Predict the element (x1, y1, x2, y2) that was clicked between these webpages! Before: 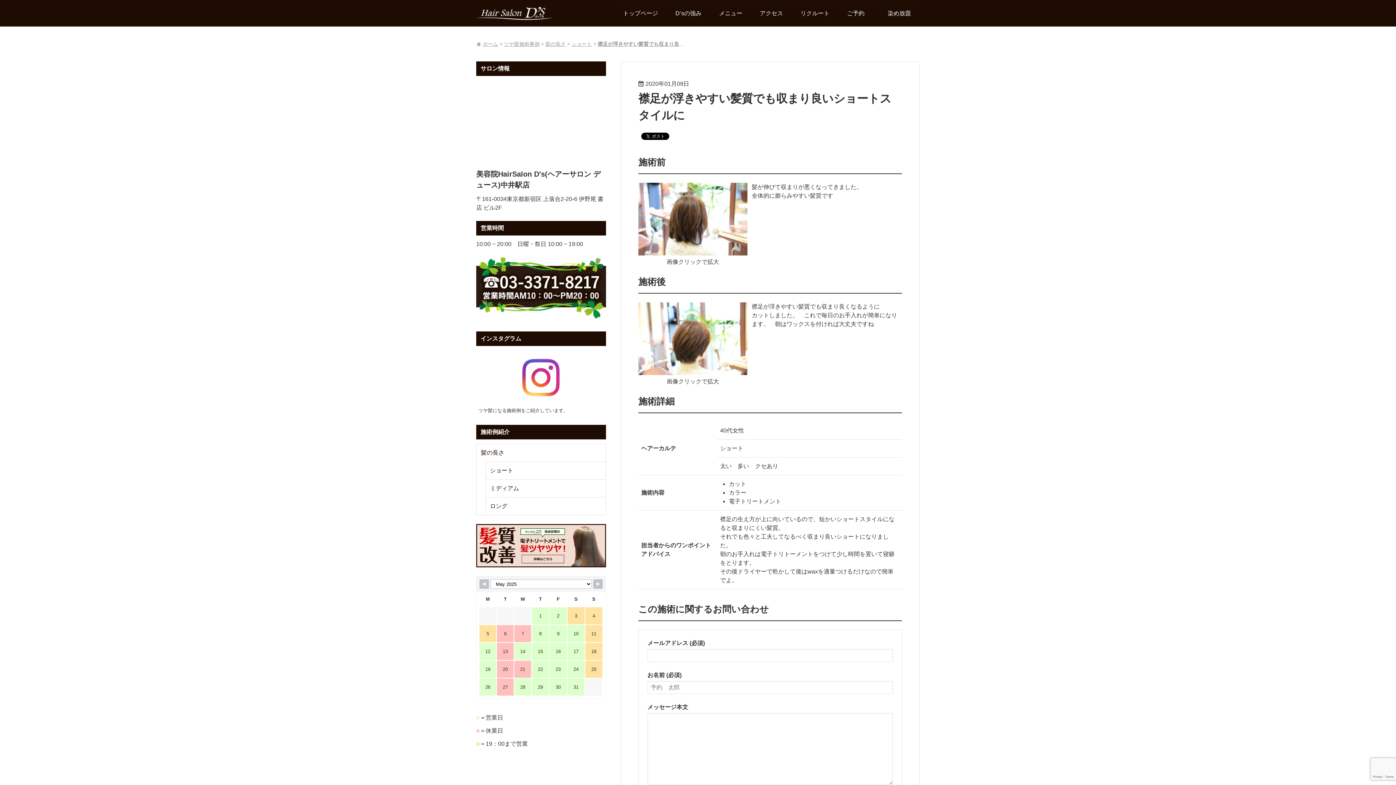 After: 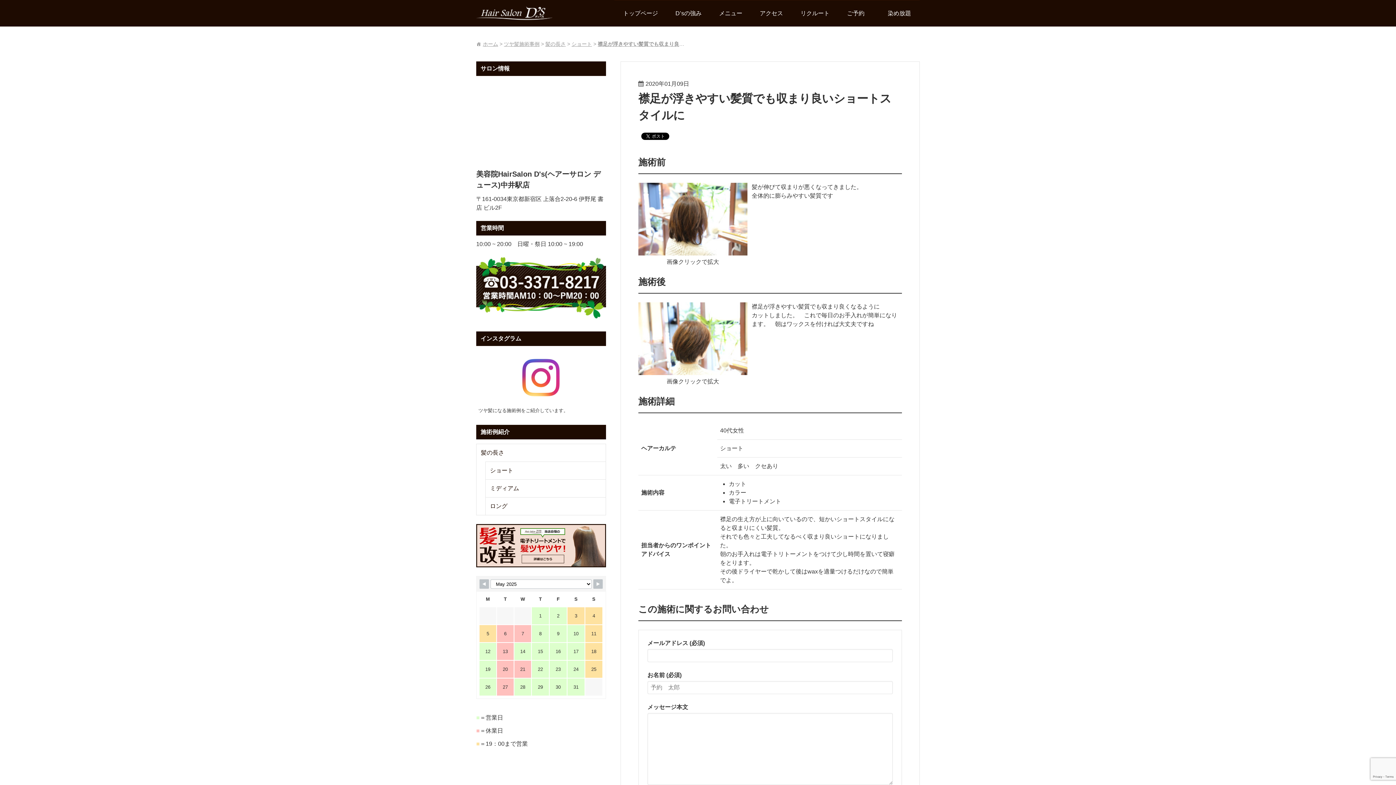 Action: label: 襟足が浮きやすい髪質でも収まり良いショートスタイルに bbox: (597, 41, 730, 46)